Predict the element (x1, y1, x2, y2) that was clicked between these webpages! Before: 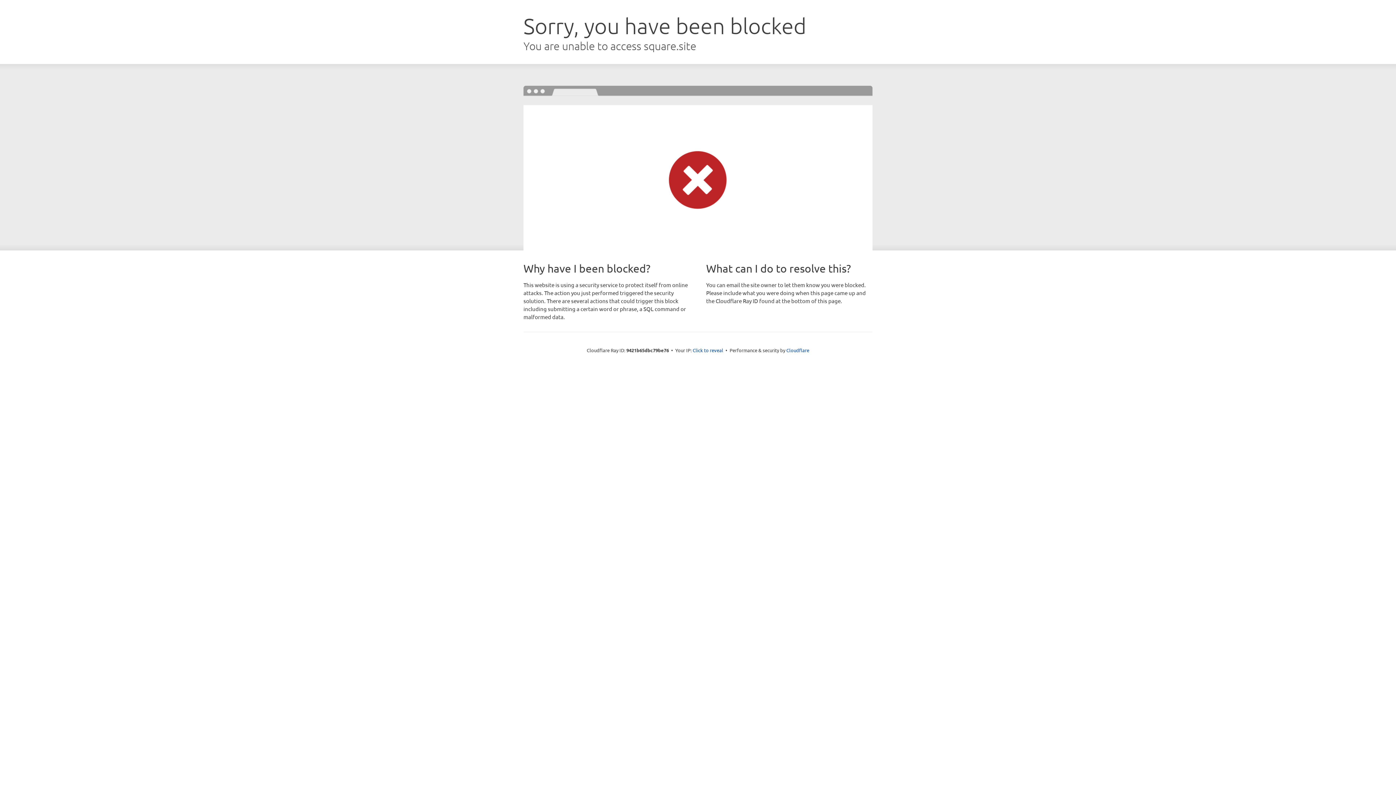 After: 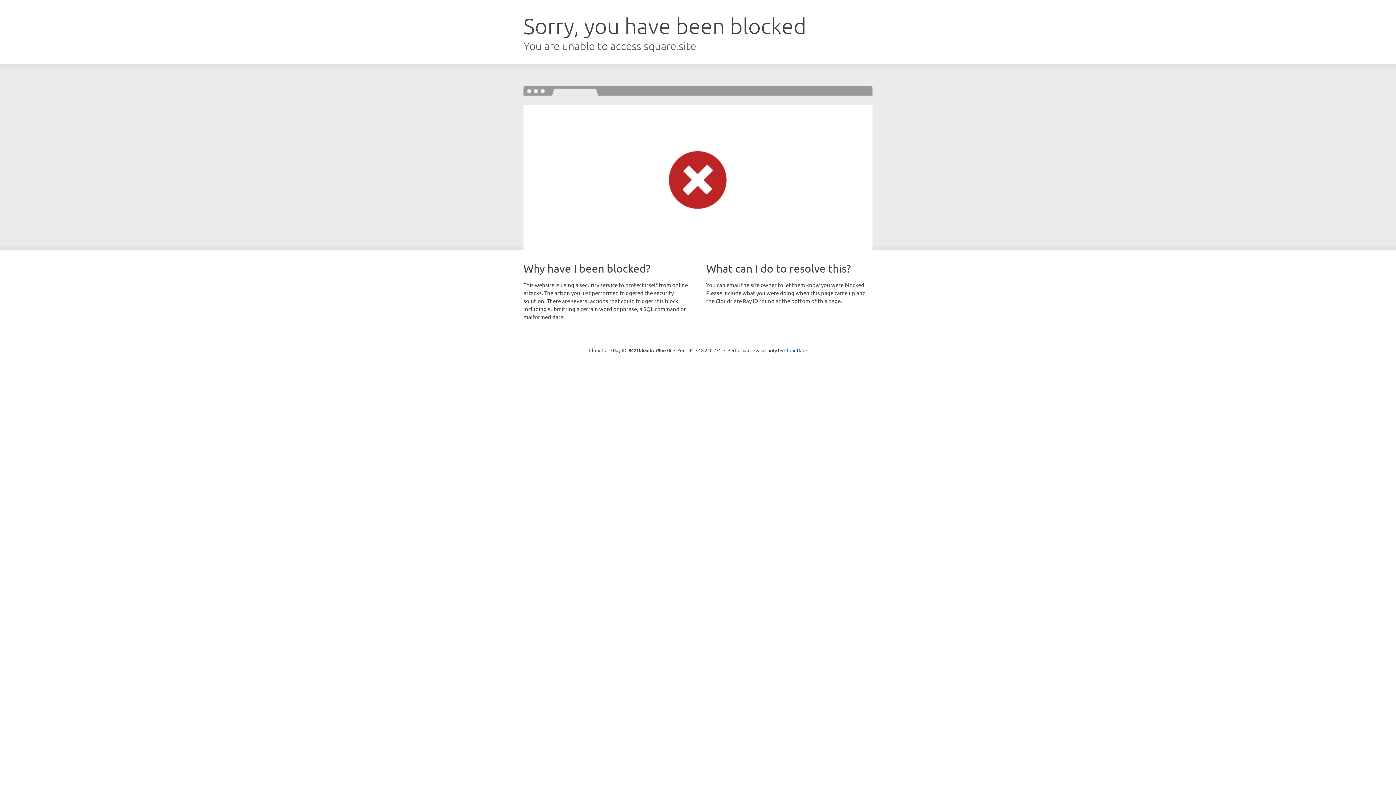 Action: label: Click to reveal bbox: (692, 346, 723, 353)